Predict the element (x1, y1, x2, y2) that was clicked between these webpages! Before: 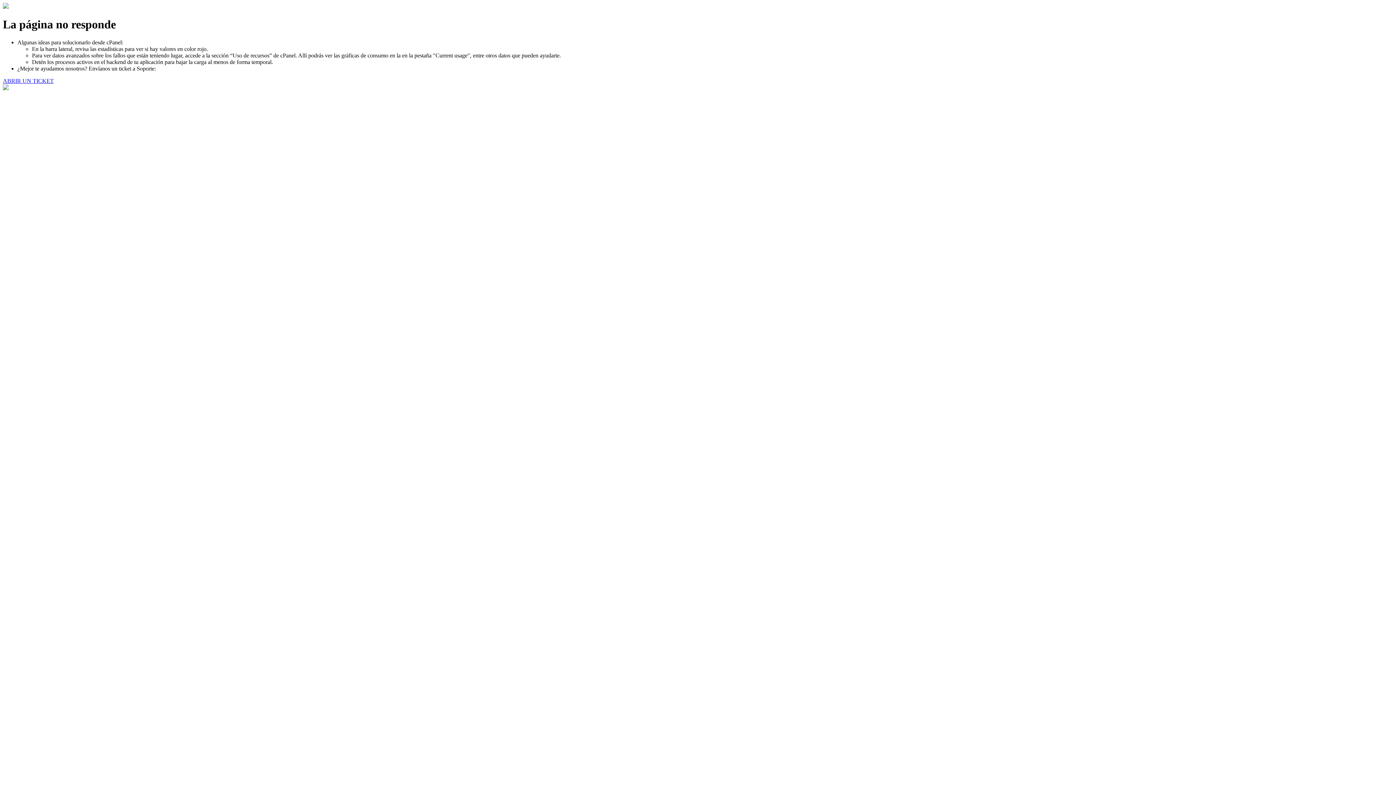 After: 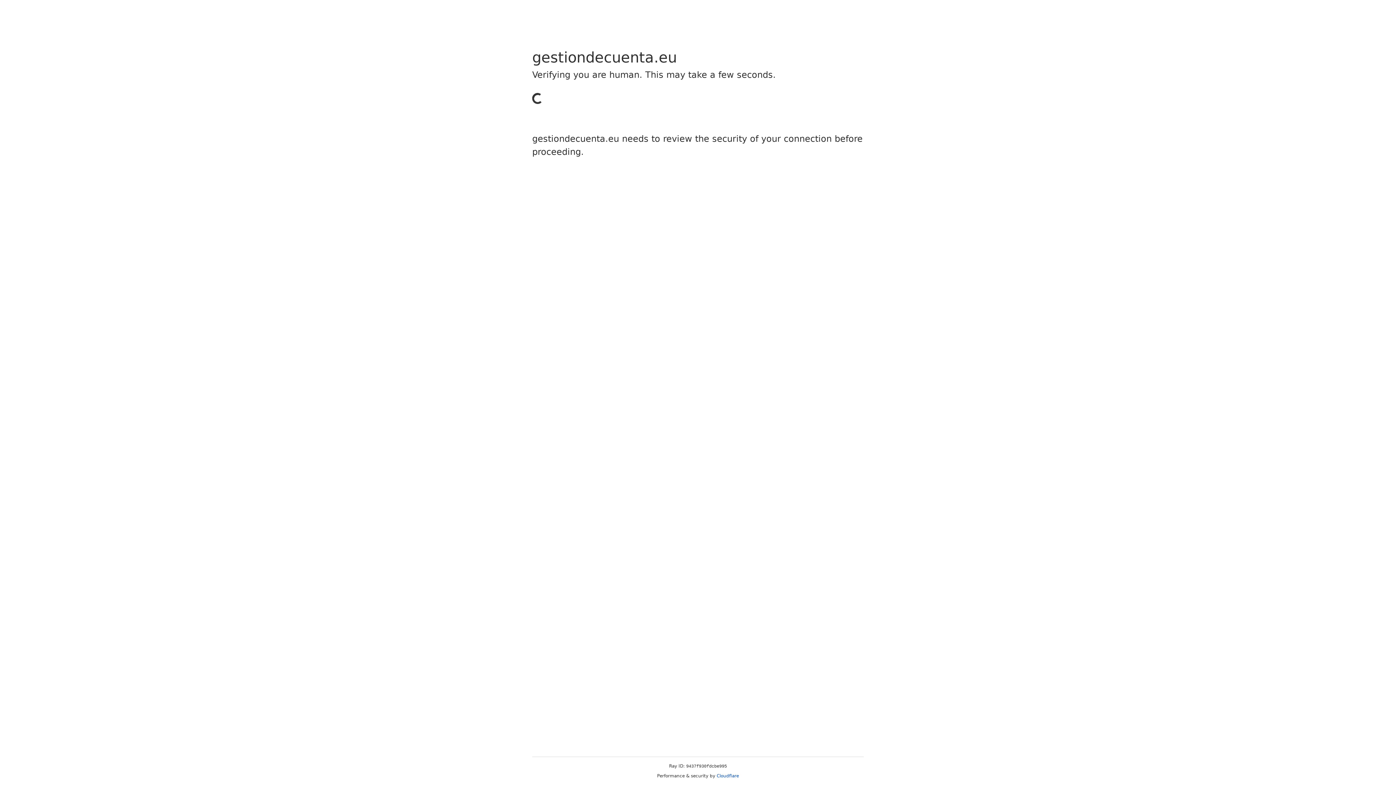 Action: label: ABRIR UN TICKET bbox: (2, 77, 53, 83)